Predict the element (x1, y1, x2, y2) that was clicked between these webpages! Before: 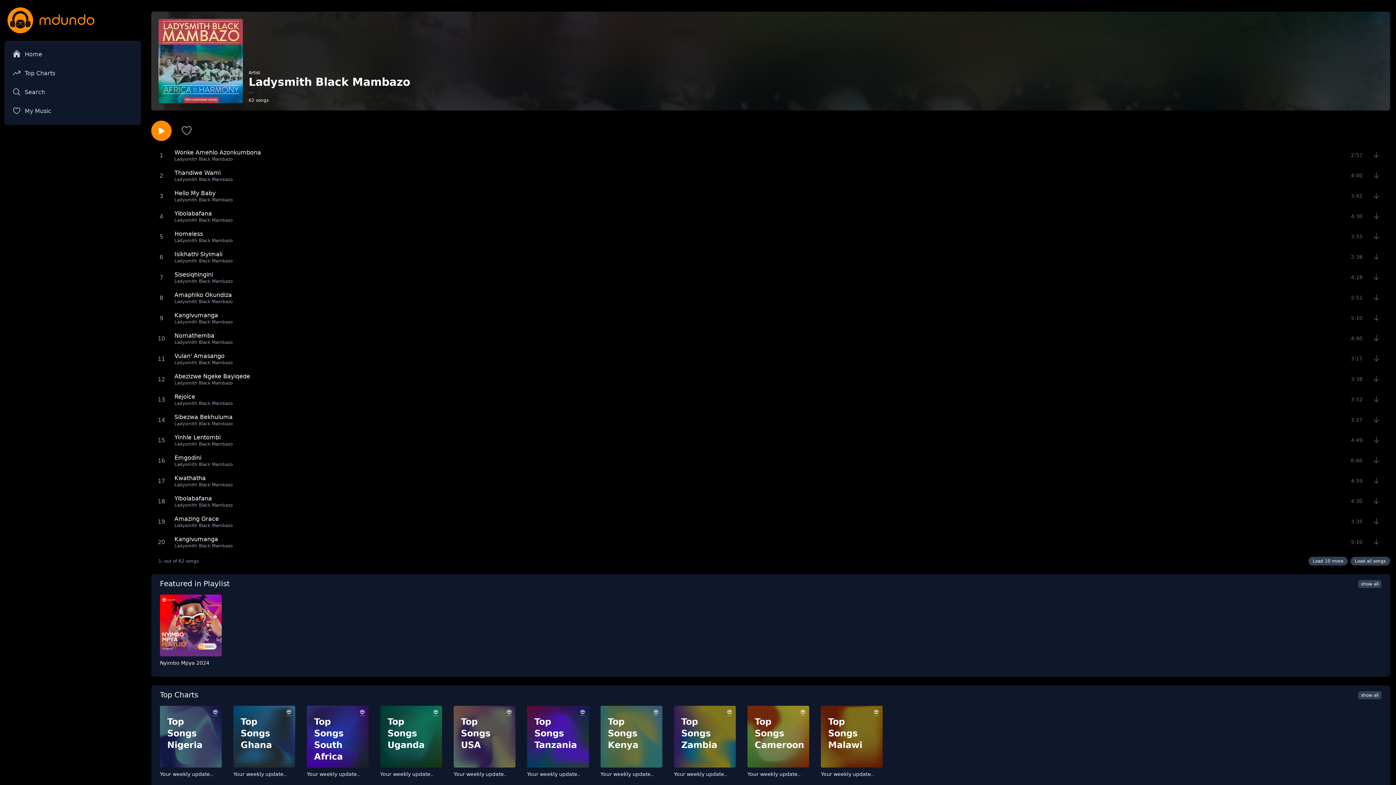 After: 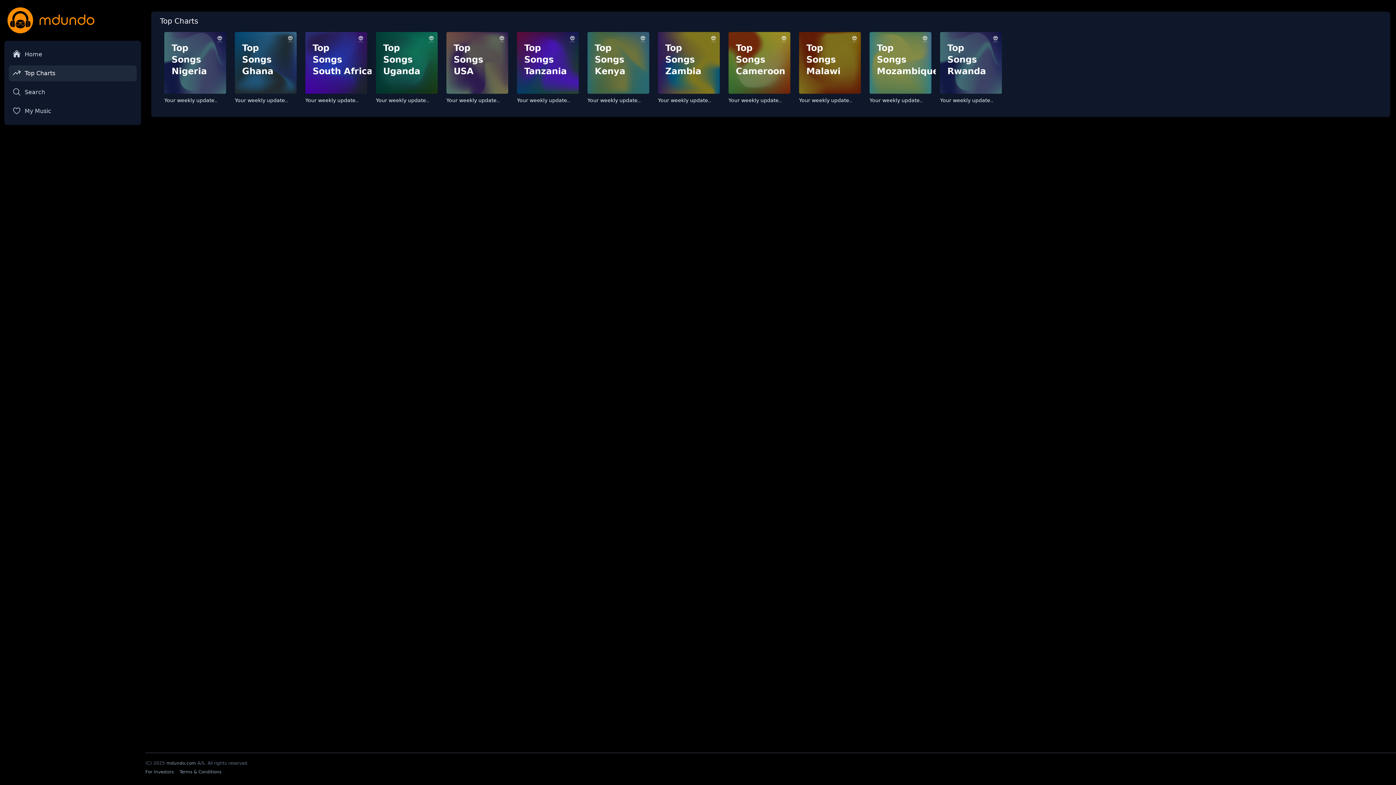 Action: bbox: (8, 65, 136, 81) label: Top Charts